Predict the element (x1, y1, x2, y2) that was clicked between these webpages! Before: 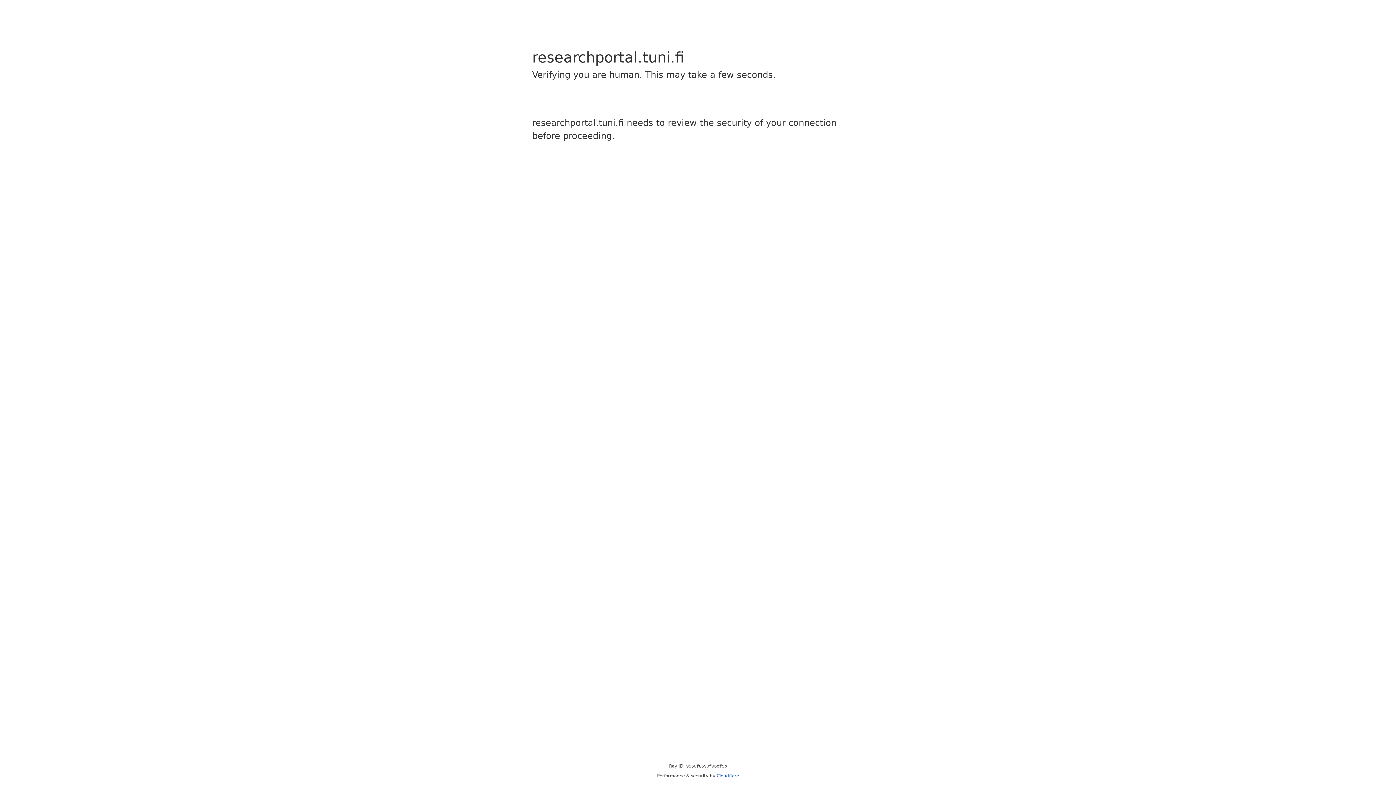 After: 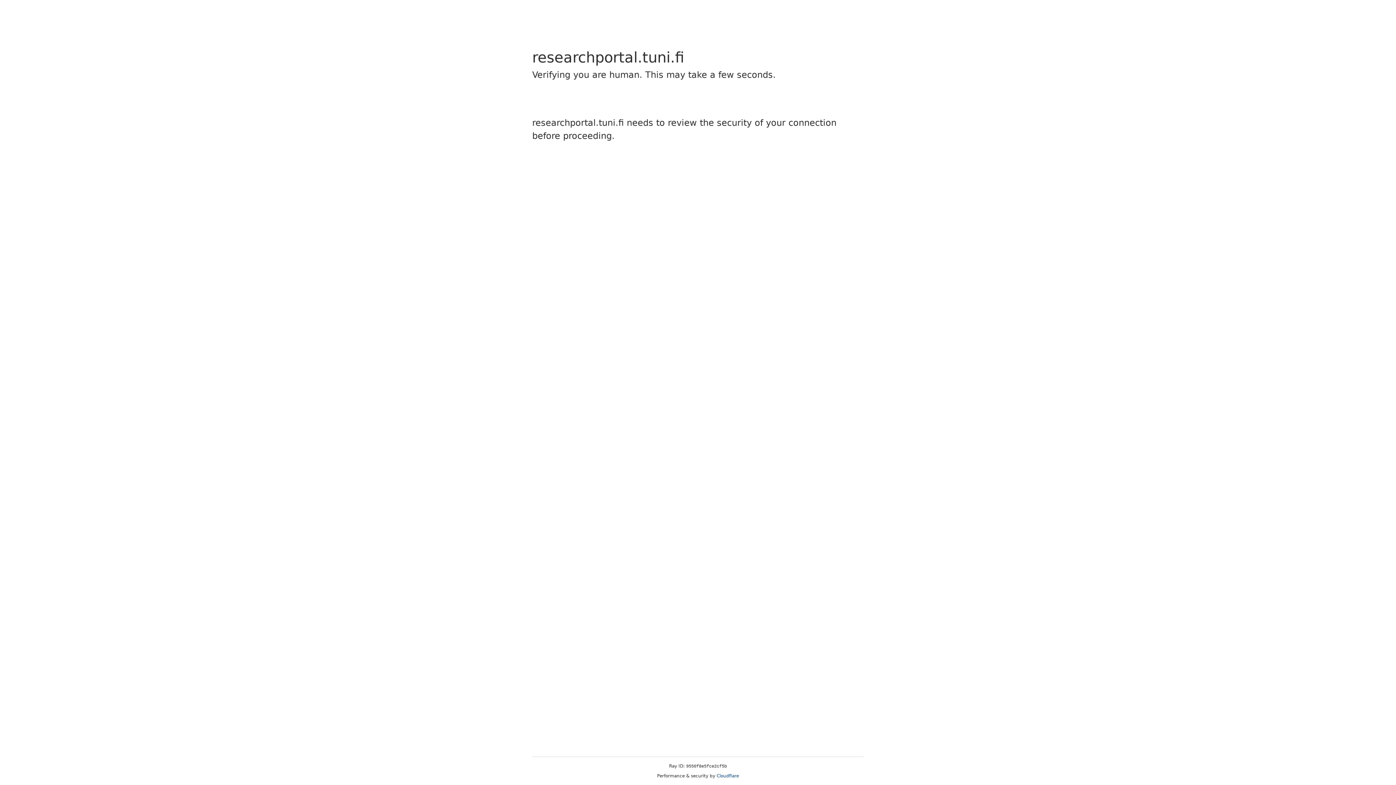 Action: bbox: (716, 773, 739, 778) label: Cloudflare